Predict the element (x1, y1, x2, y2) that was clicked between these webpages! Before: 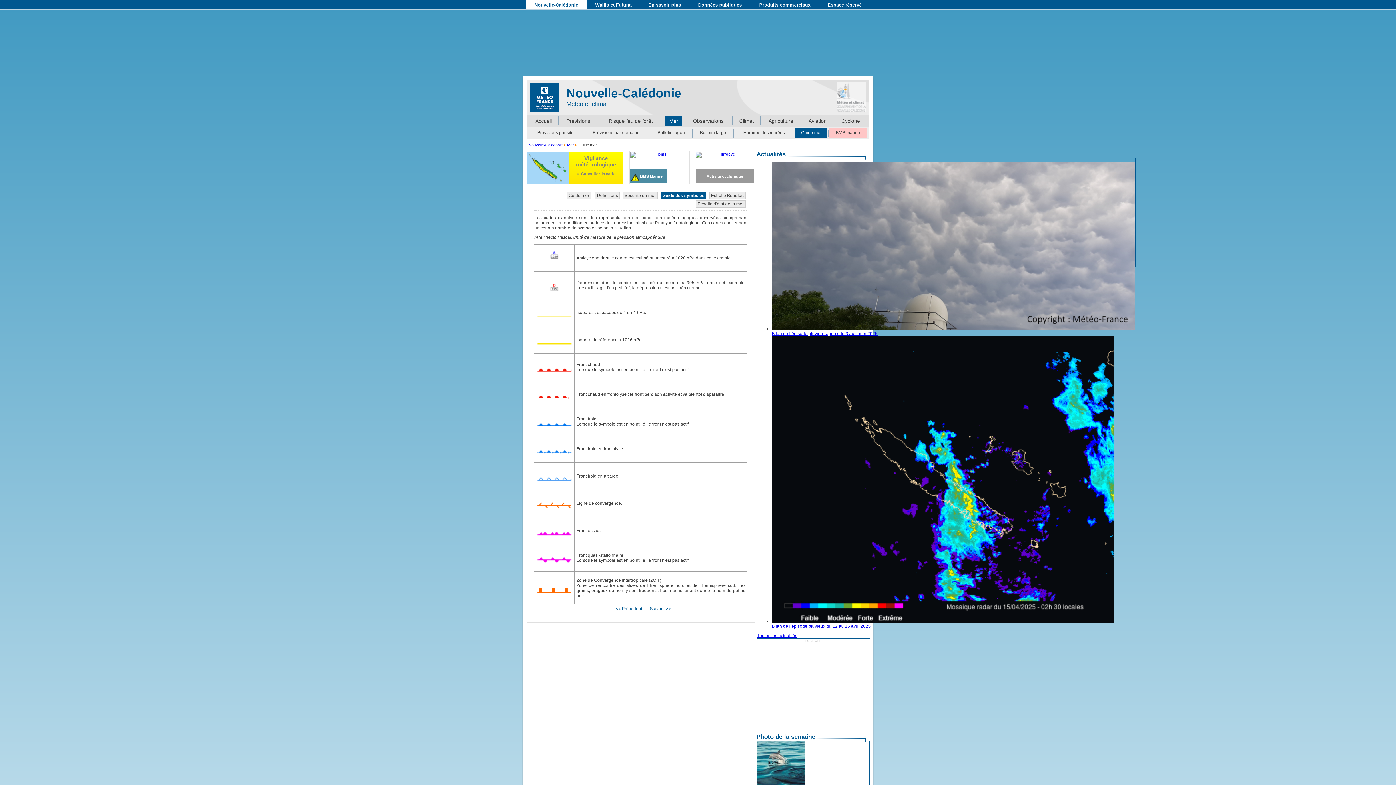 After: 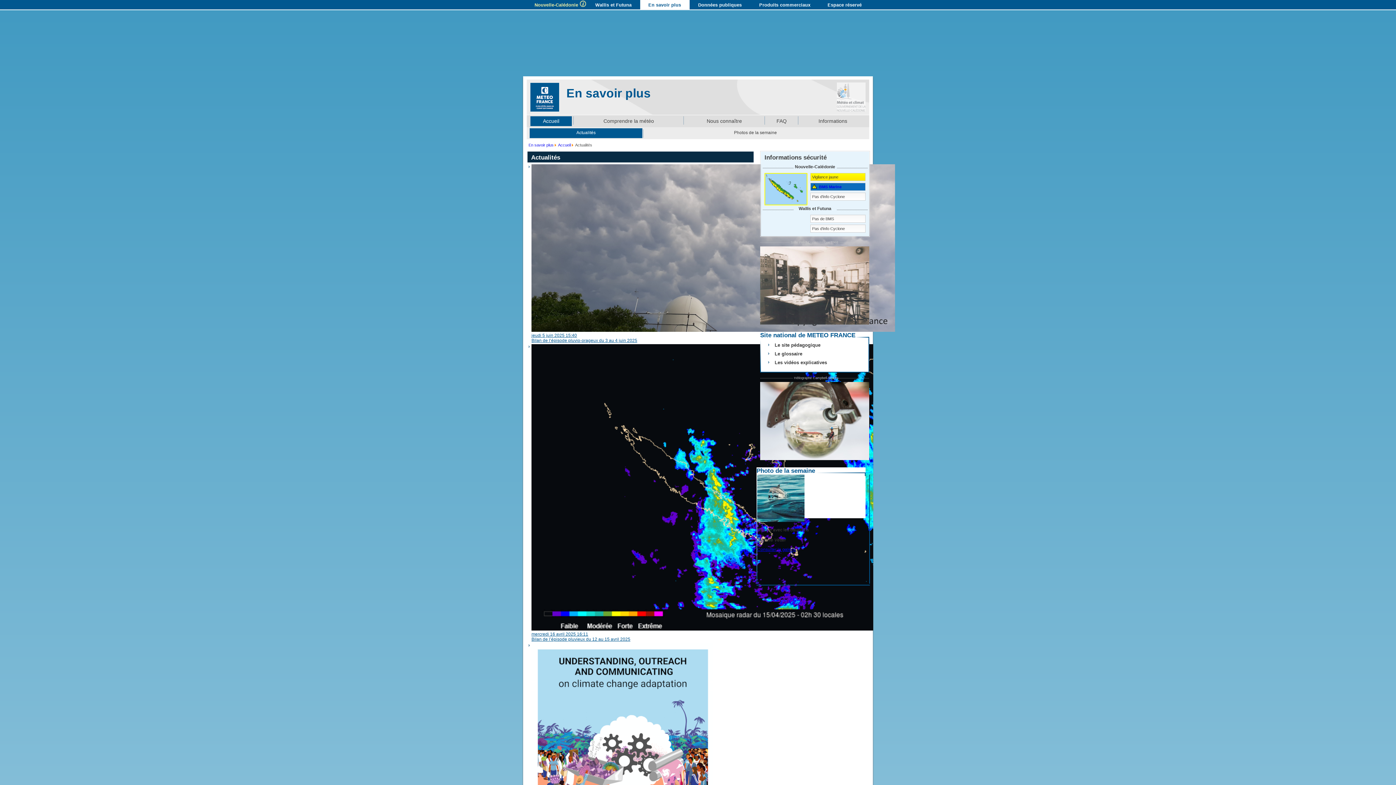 Action: bbox: (644, 0, 685, 9) label: En savoir plus